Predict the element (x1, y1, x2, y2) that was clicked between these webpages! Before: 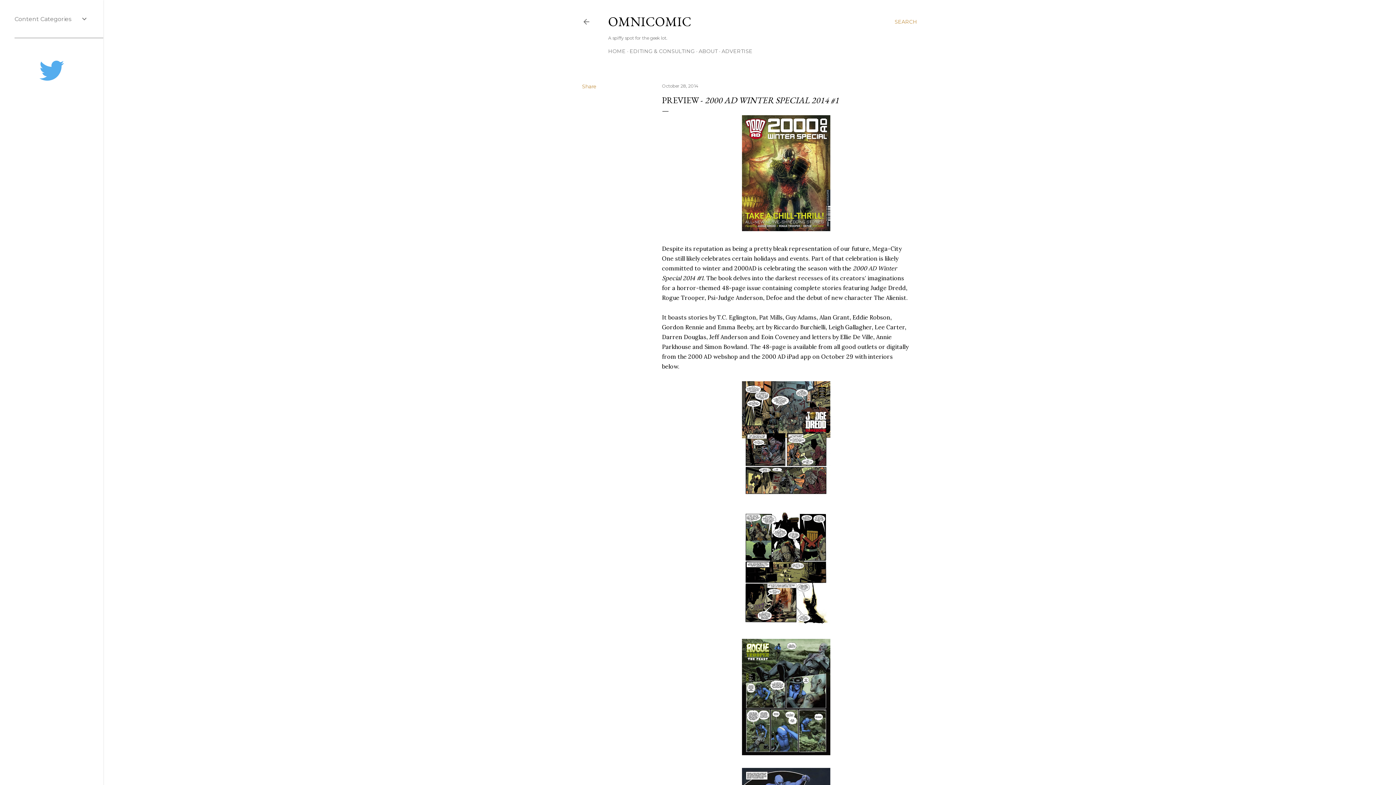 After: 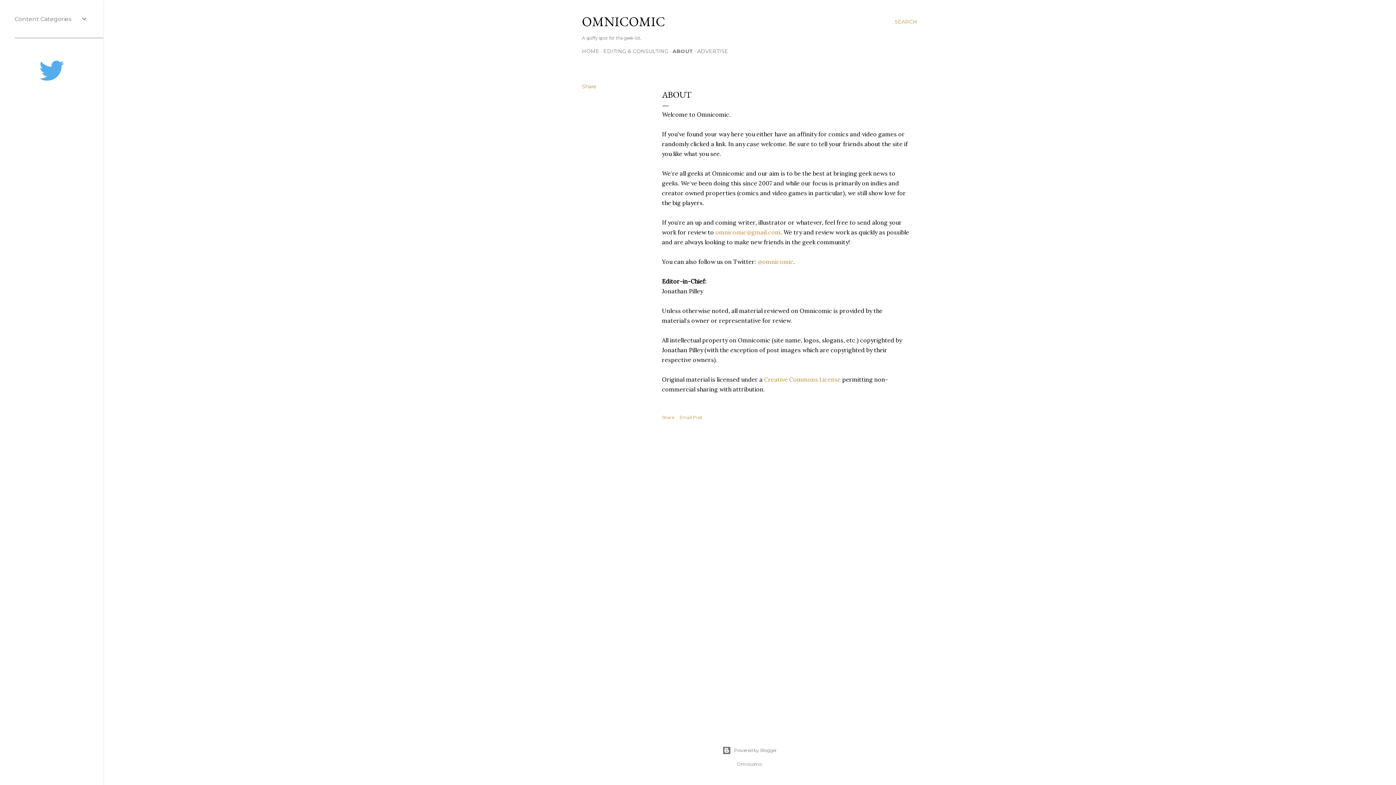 Action: bbox: (698, 48, 717, 54) label: ABOUT